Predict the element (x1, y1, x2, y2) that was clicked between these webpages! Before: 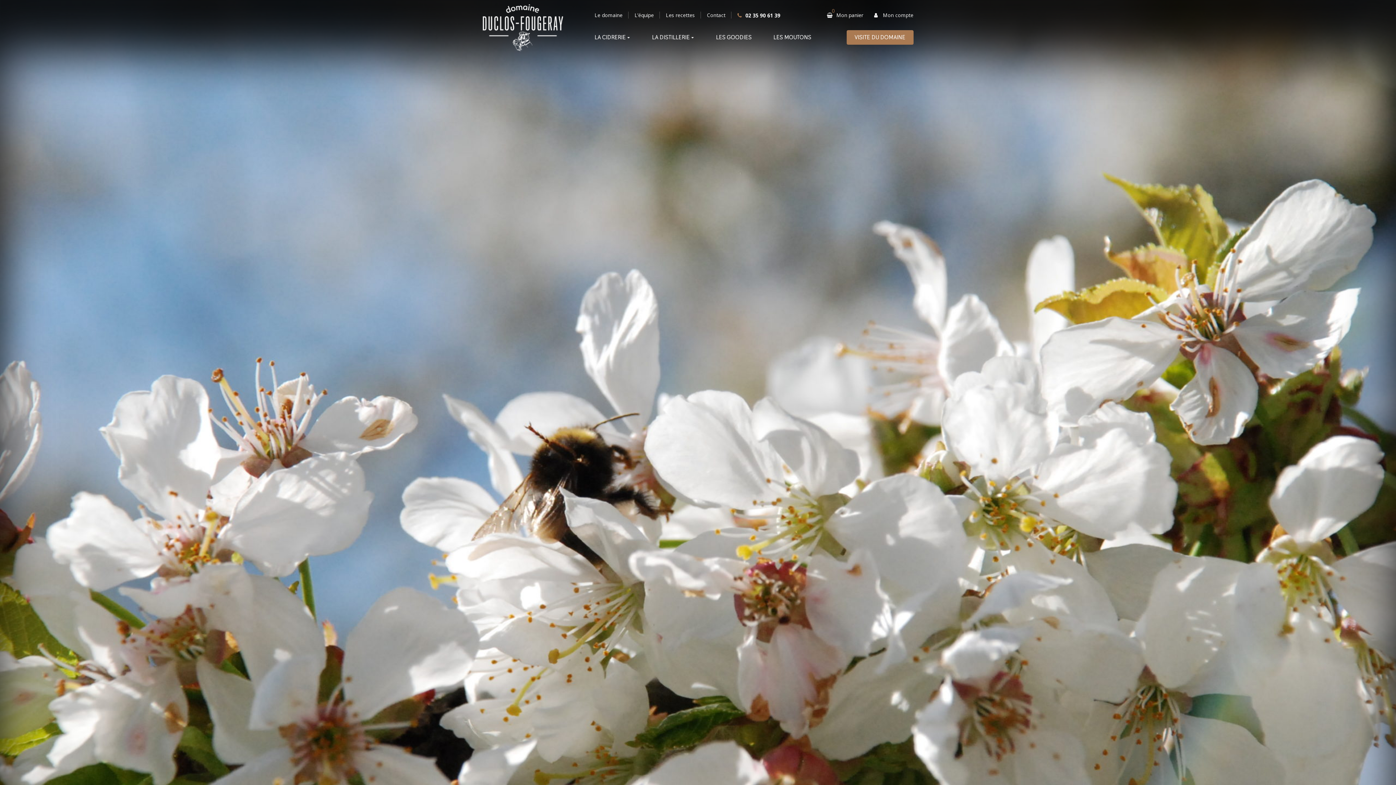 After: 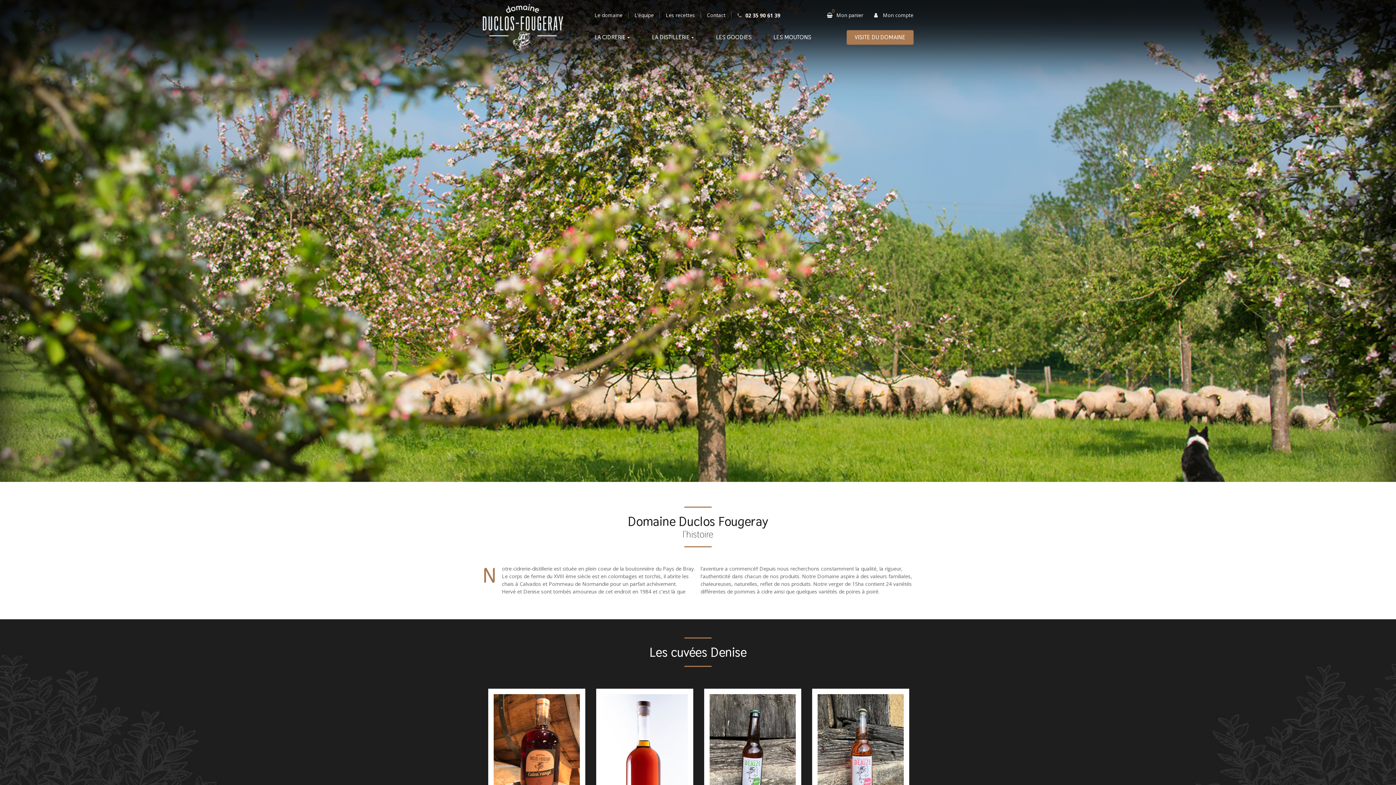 Action: bbox: (482, 4, 563, 51)